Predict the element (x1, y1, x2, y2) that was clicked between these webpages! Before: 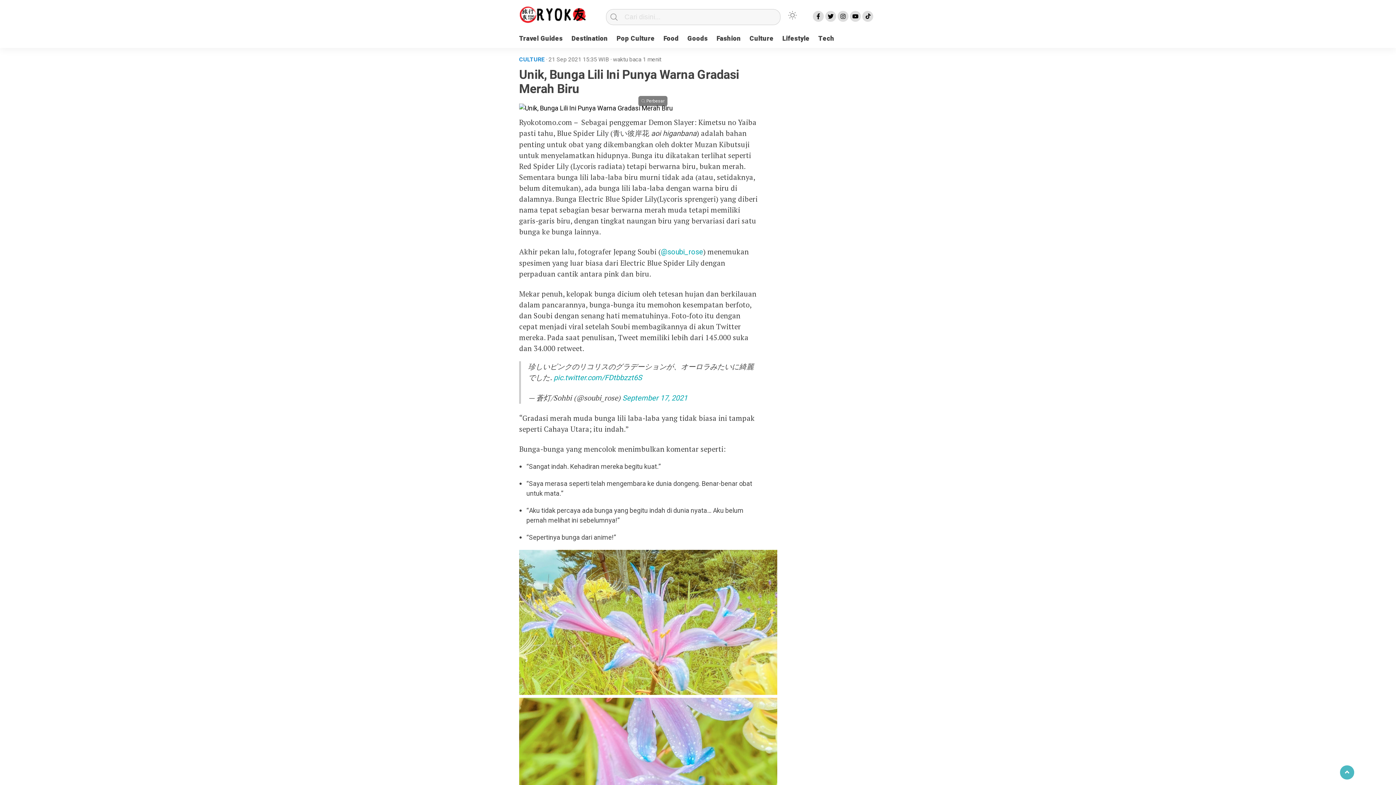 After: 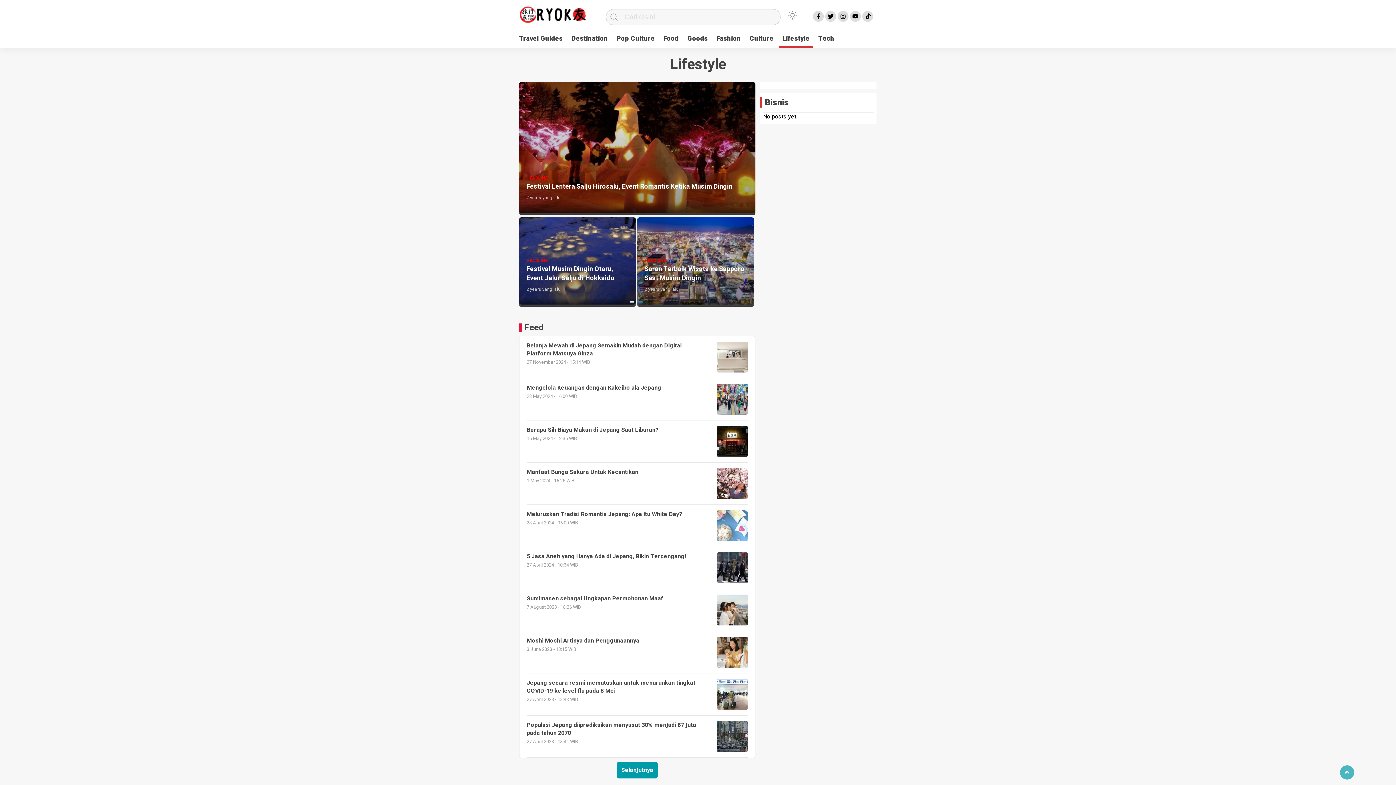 Action: label: Lifestyle bbox: (778, 32, 813, 46)